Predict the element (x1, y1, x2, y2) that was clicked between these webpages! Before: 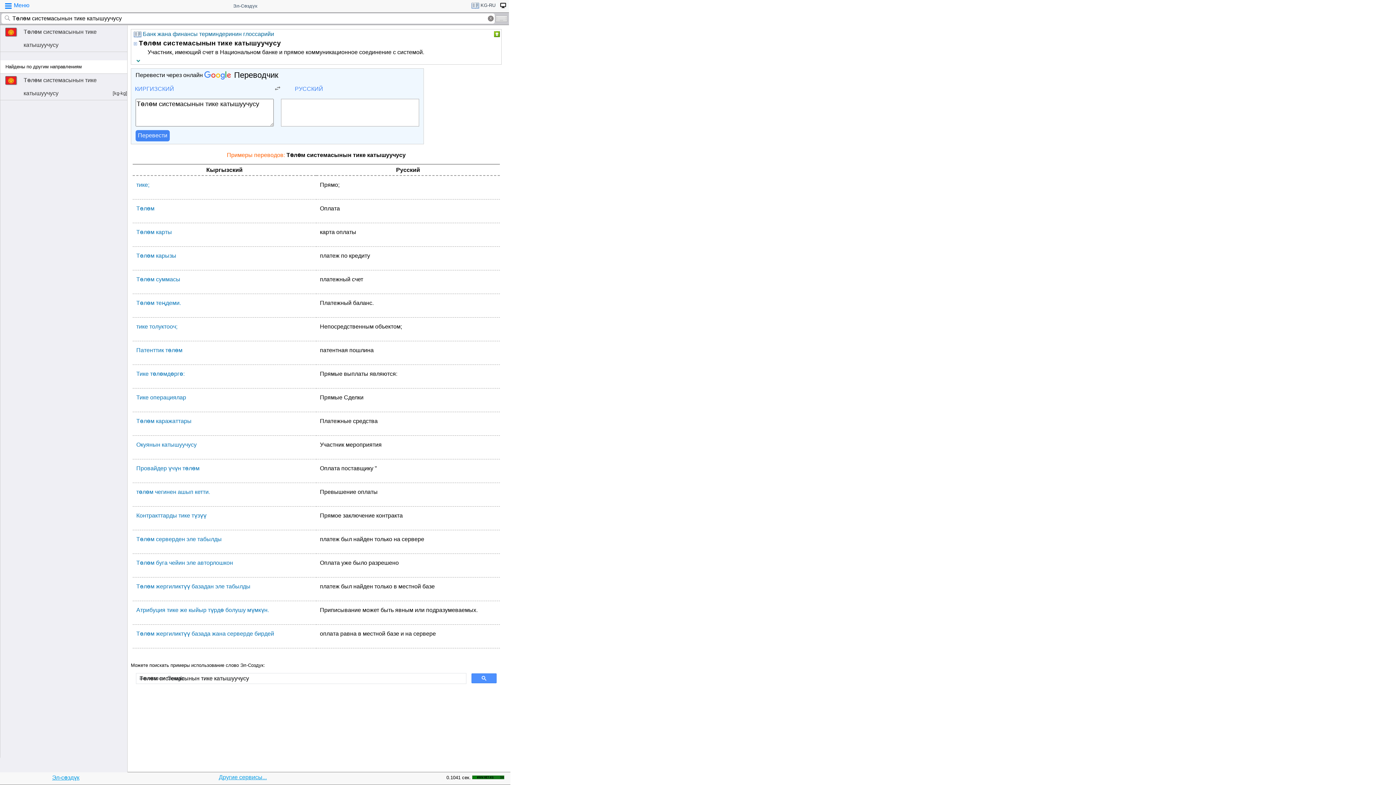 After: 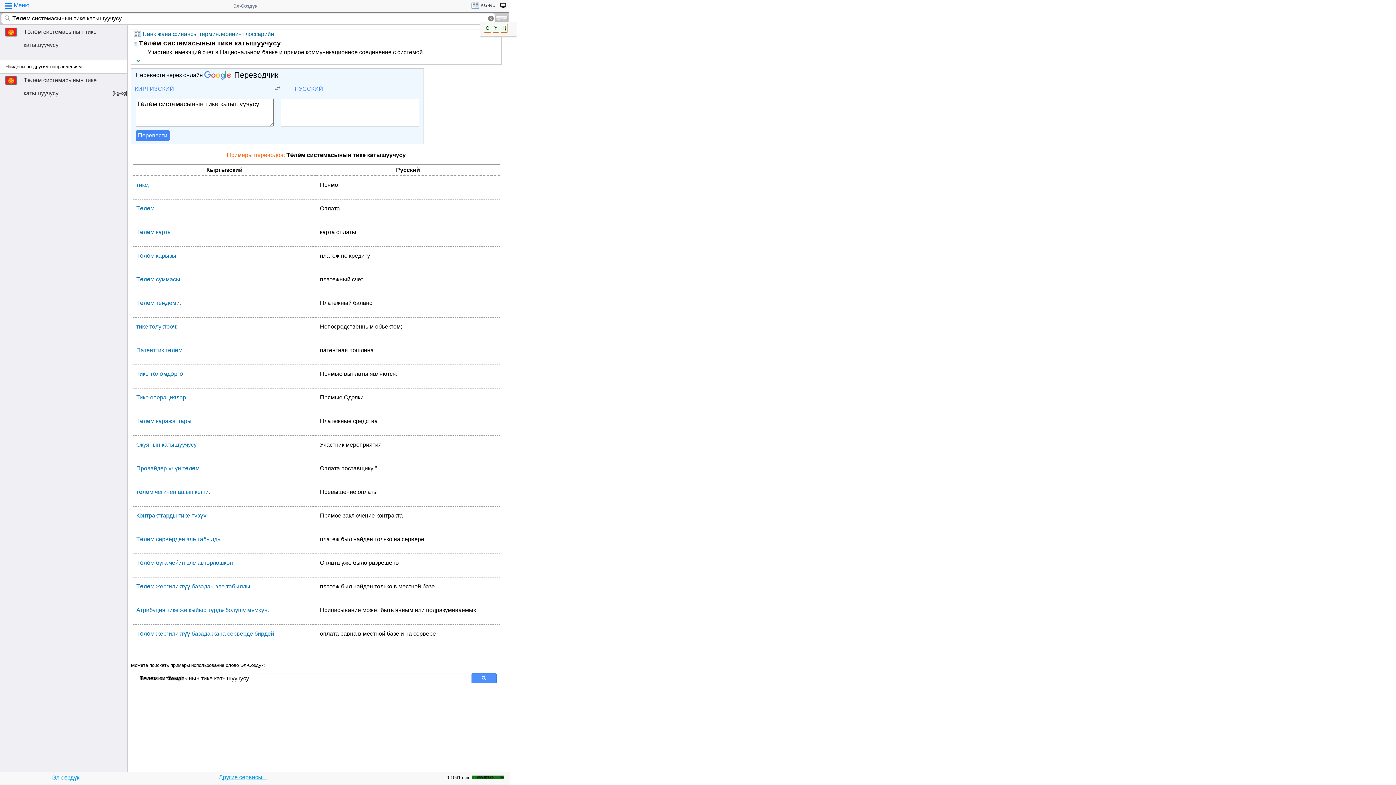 Action: bbox: (495, 15, 507, 21)